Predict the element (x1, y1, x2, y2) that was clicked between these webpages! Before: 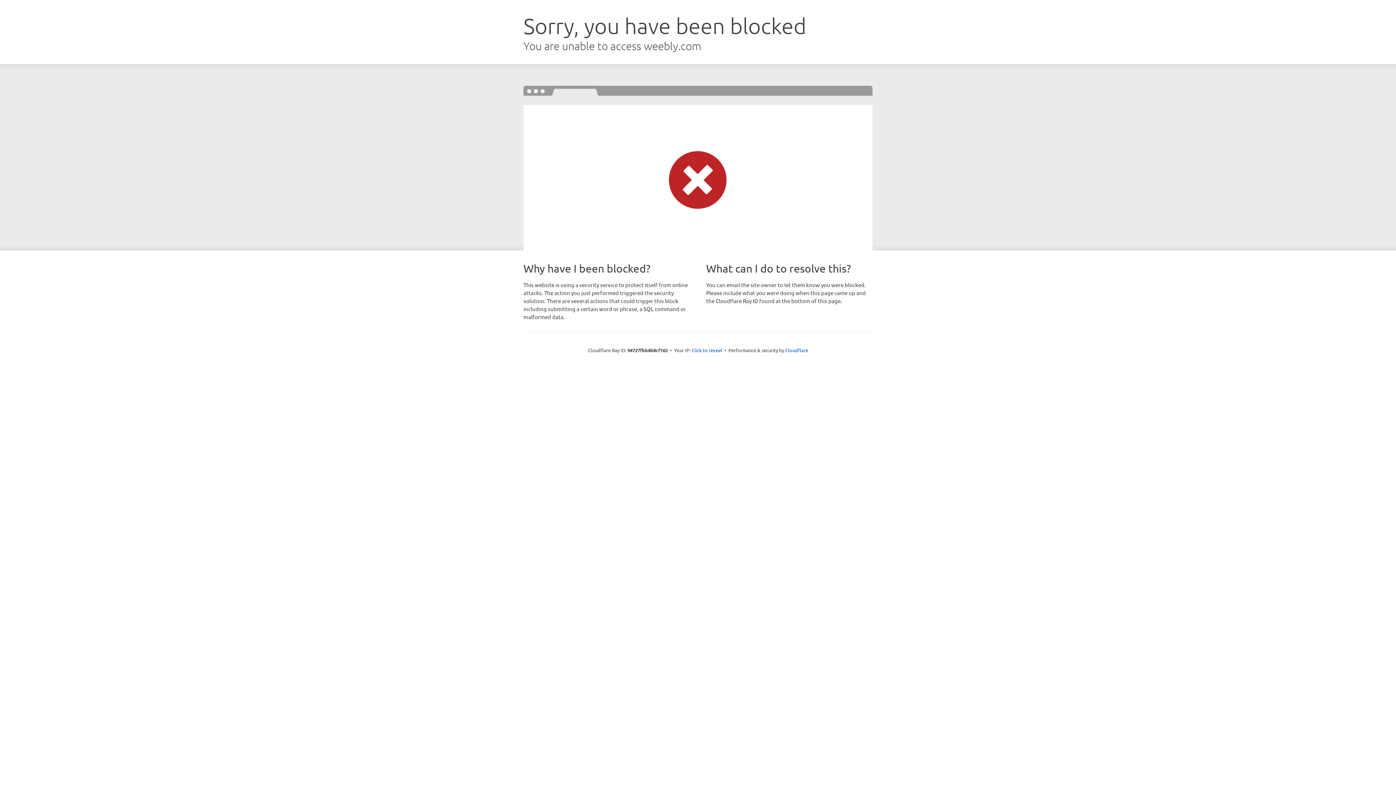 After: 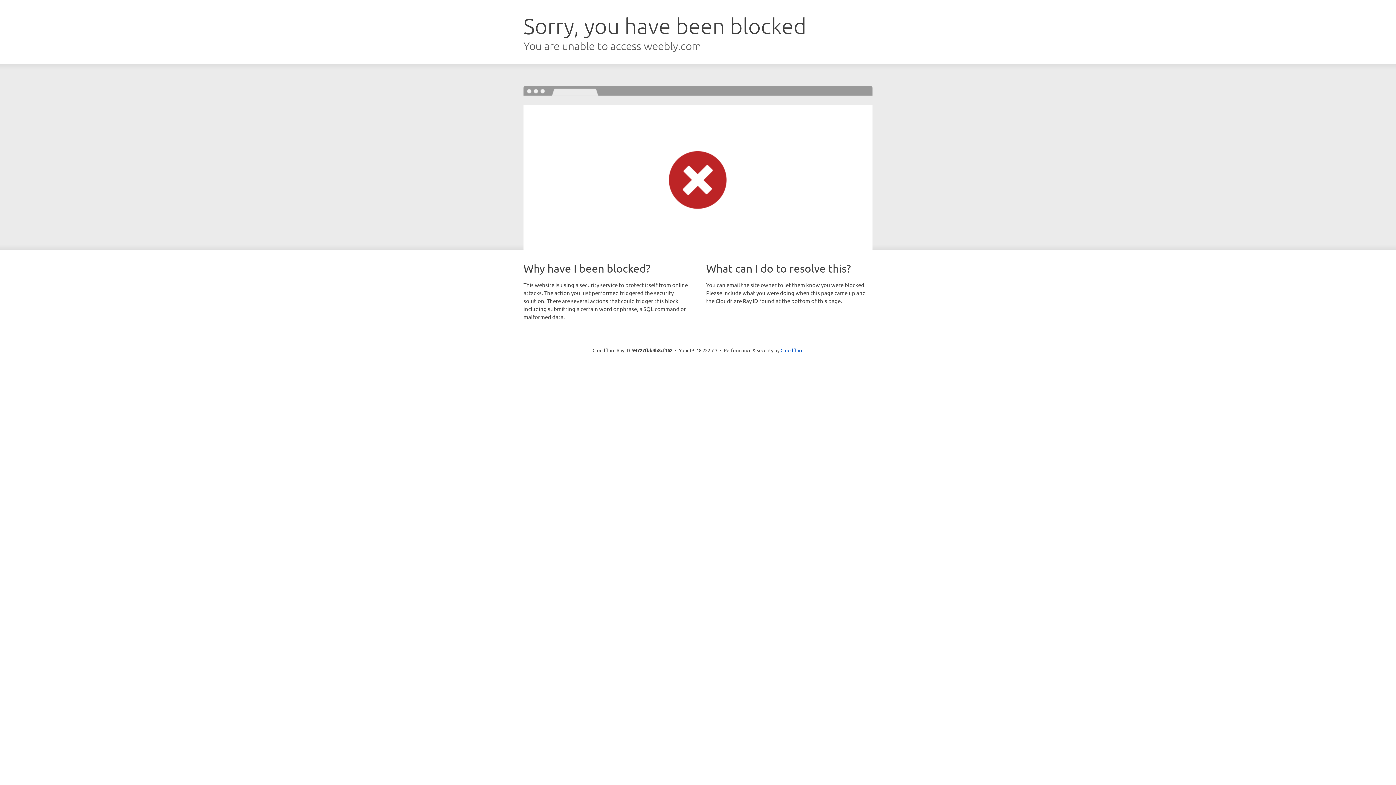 Action: bbox: (691, 346, 722, 353) label: Click to reveal